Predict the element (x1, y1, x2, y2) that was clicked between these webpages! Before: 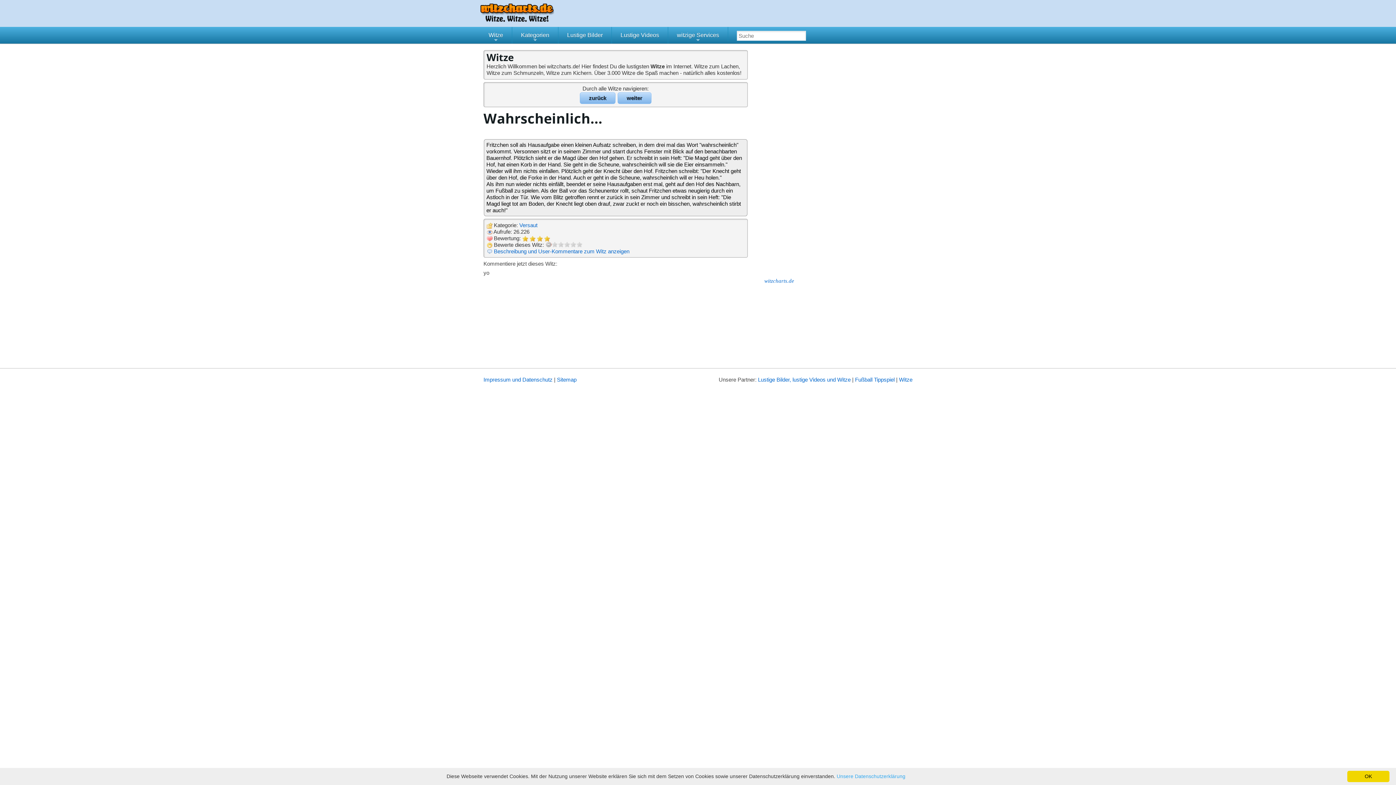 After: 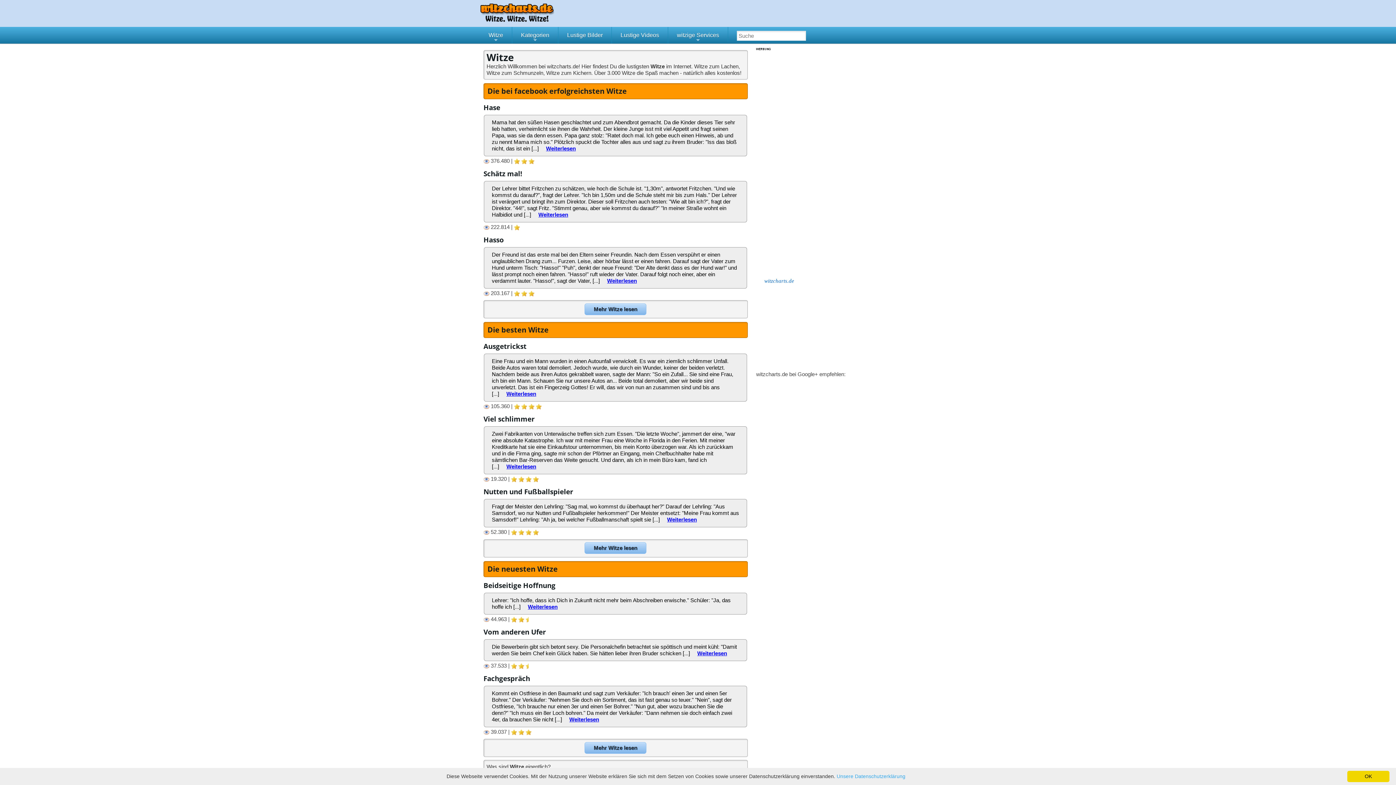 Action: label: Lustige Bilder, lustige Videos und Witze bbox: (758, 376, 850, 382)